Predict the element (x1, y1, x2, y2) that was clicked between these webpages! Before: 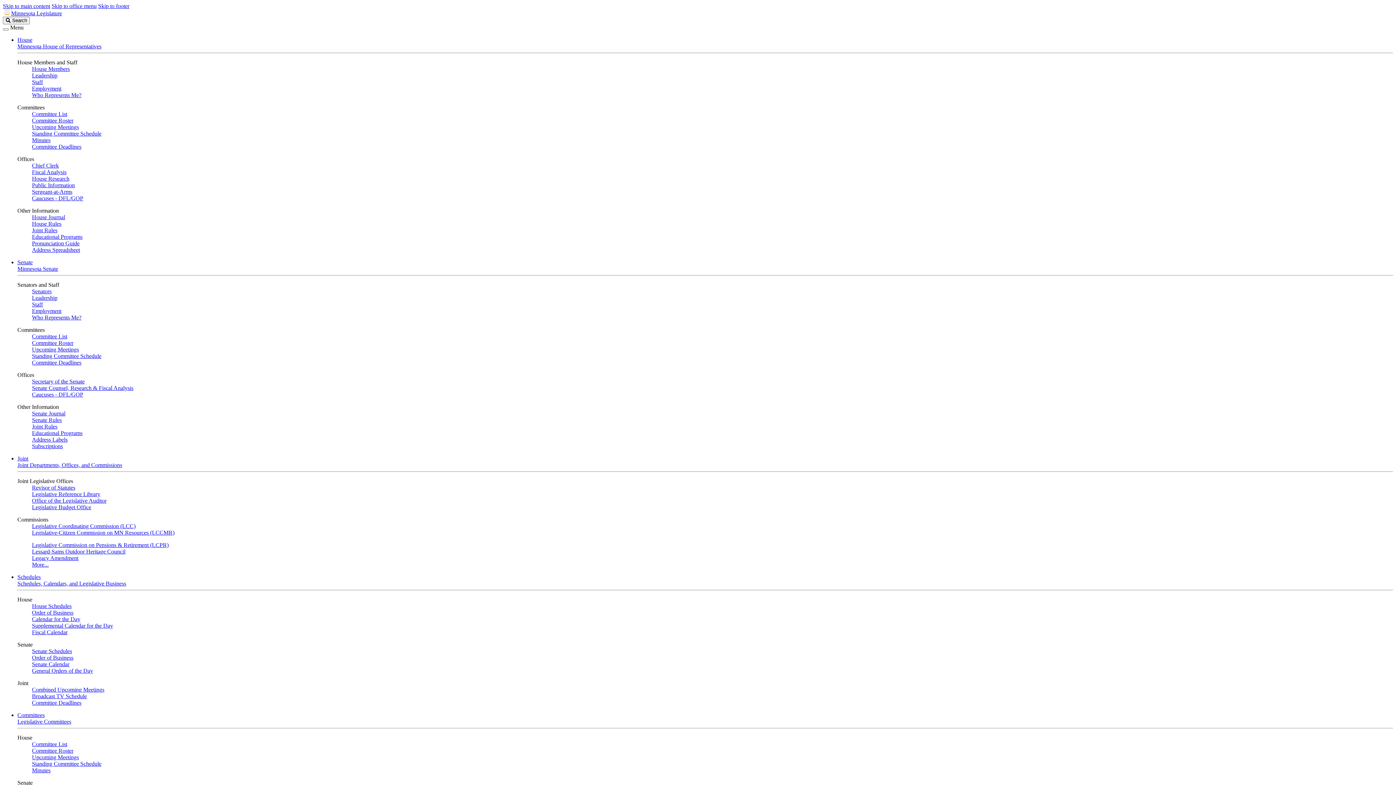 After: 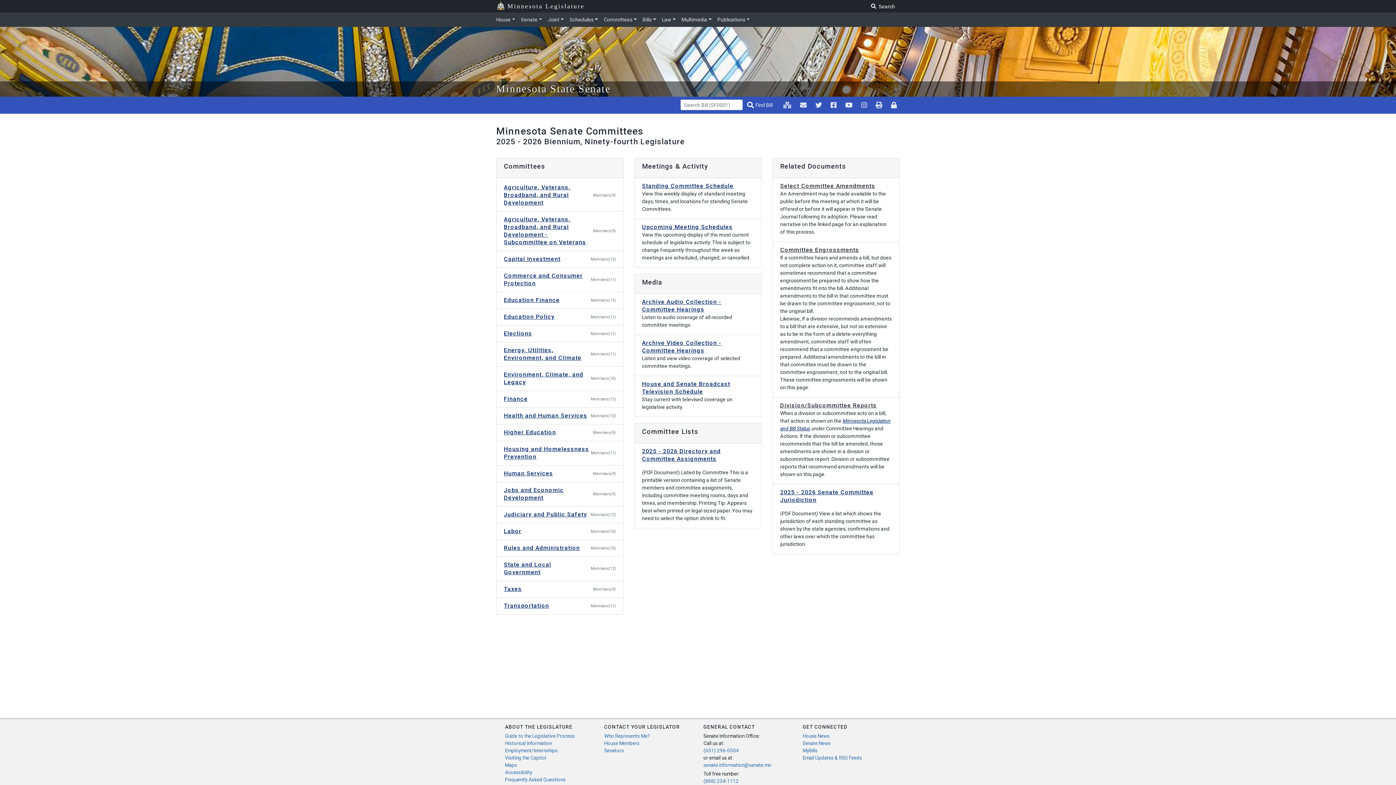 Action: bbox: (32, 333, 67, 339) label: Committee List